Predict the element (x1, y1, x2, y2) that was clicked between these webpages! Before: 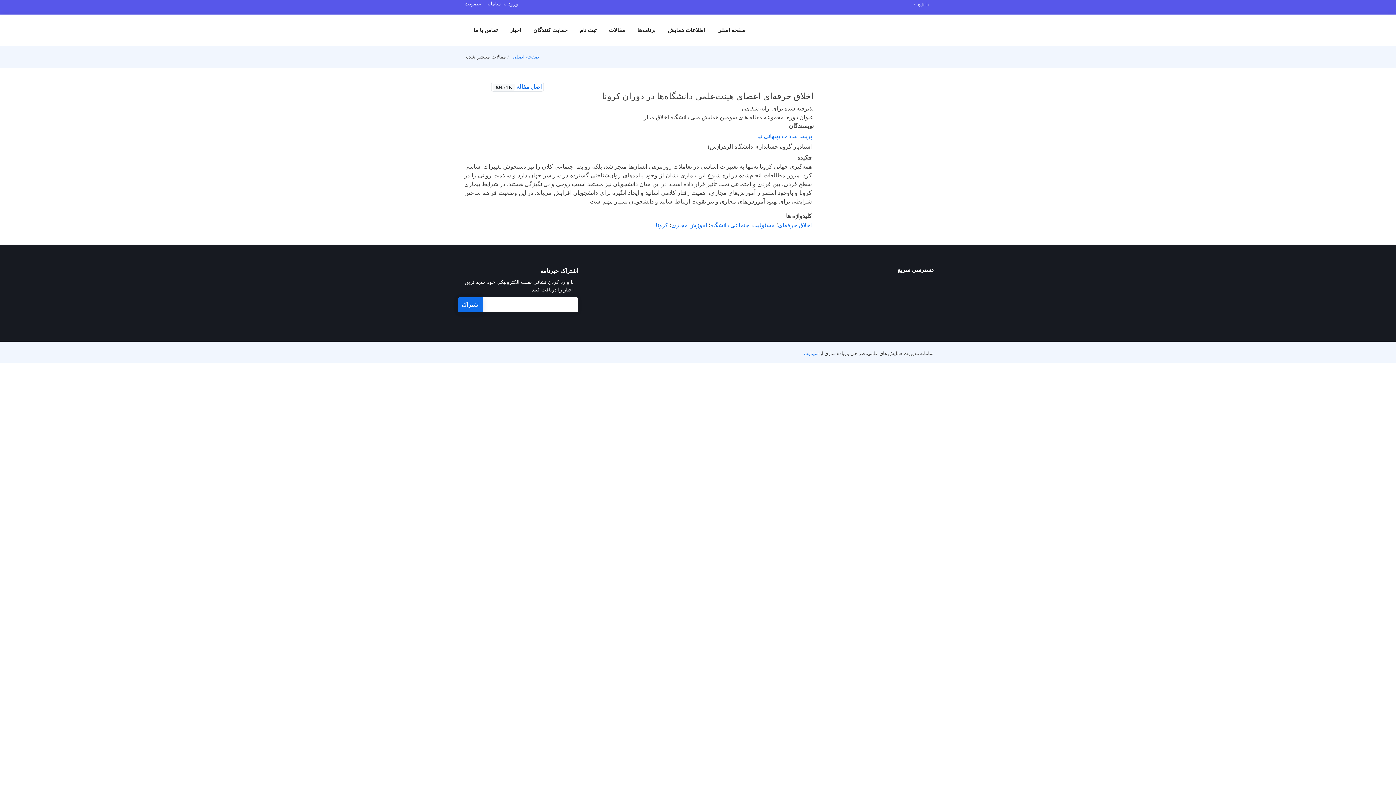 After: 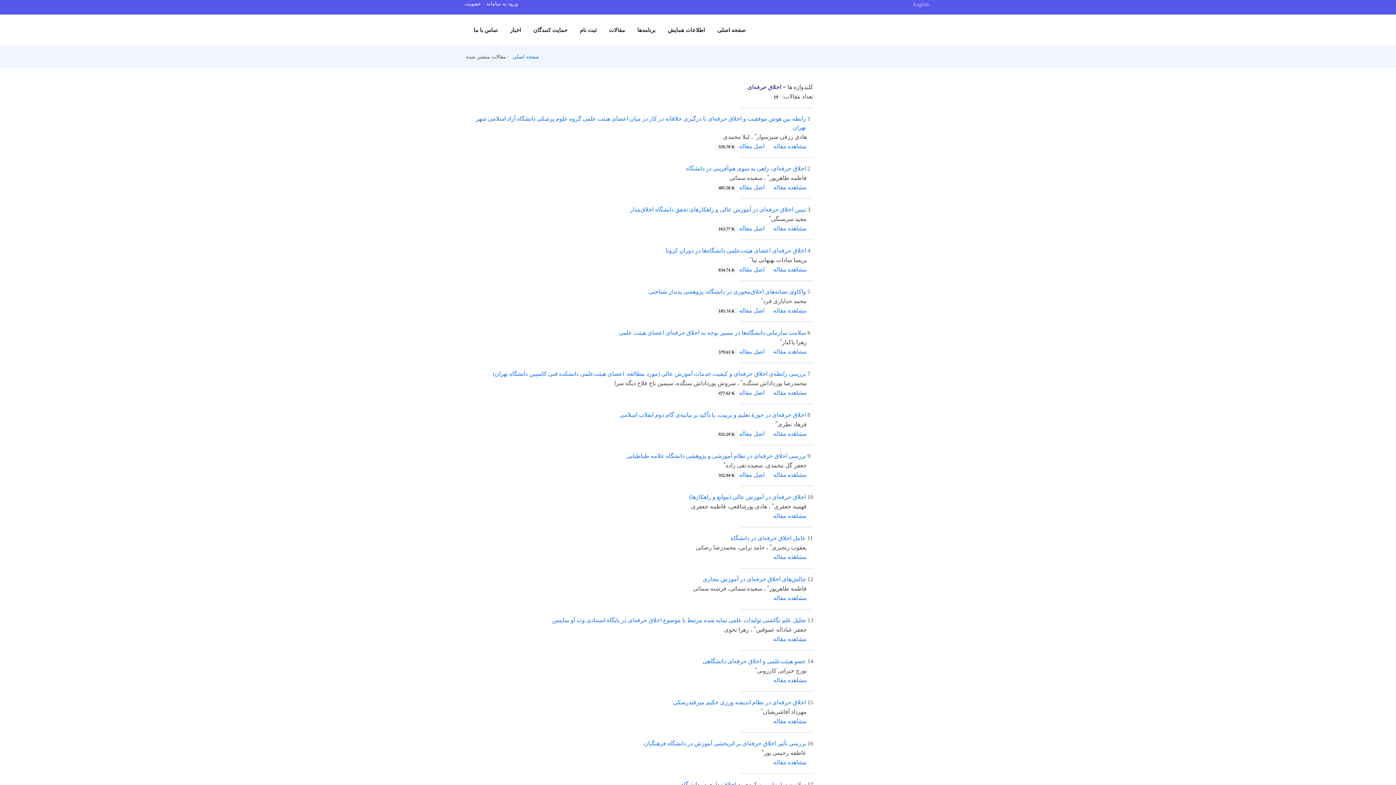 Action: bbox: (778, 222, 812, 228) label: اخلاق حرفه‌ای